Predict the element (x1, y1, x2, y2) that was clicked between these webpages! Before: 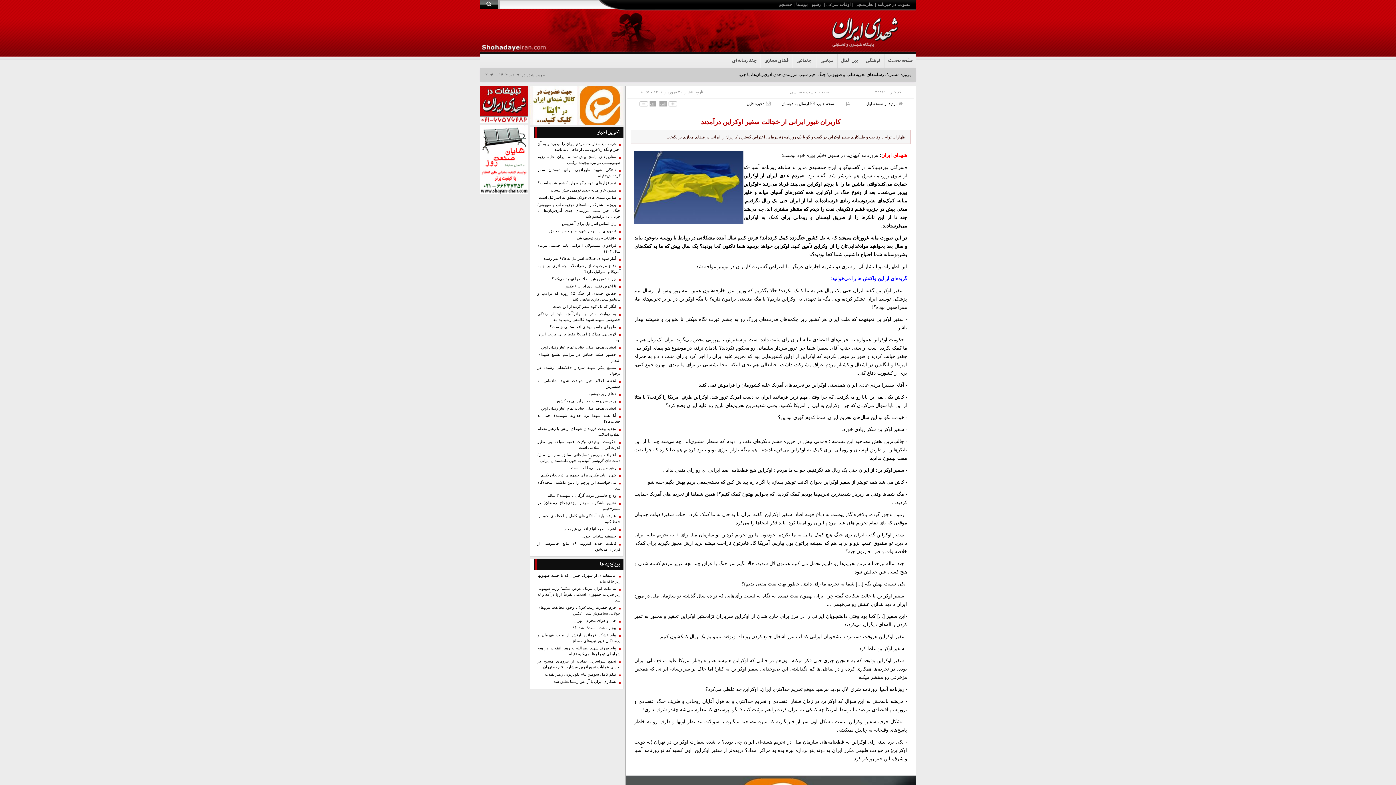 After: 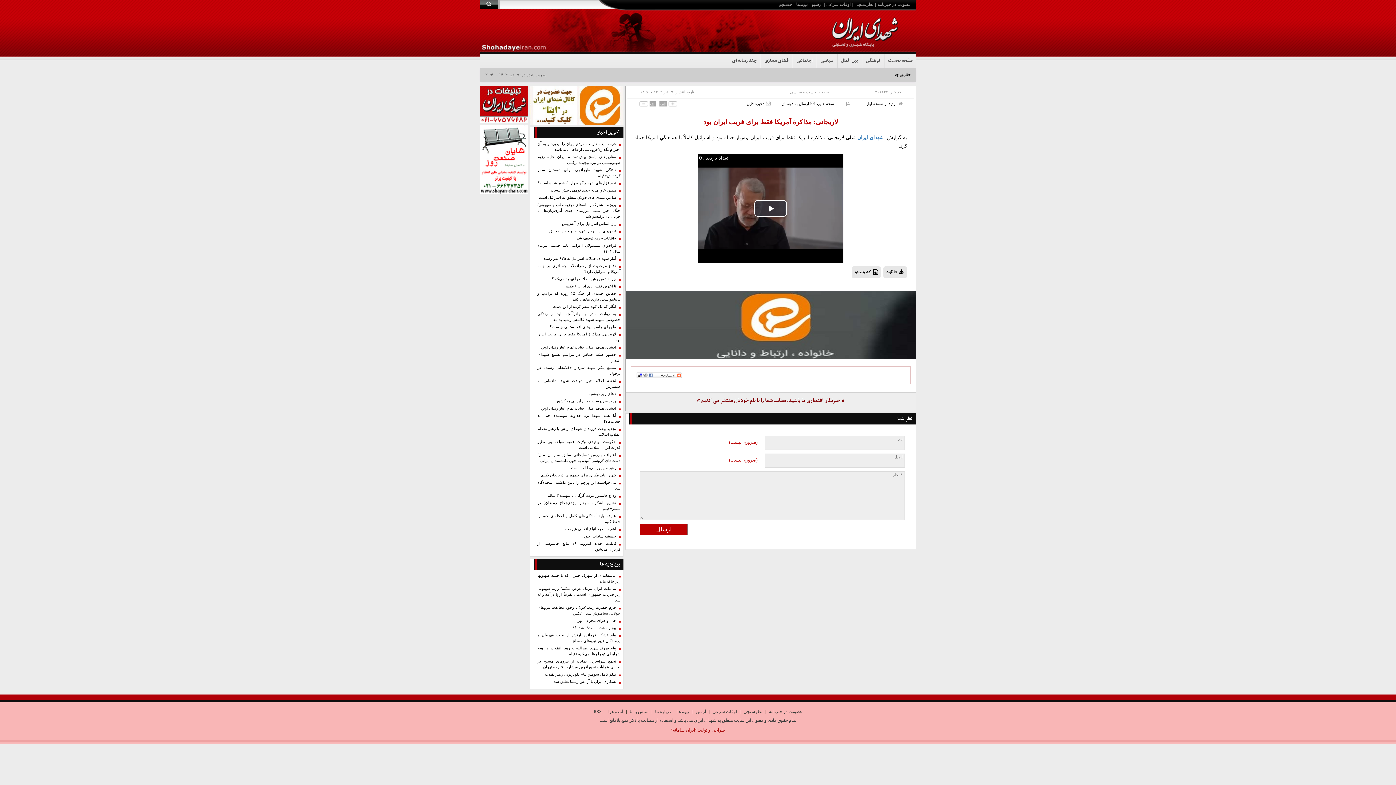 Action: label: لاریجانی: مذاکرهٔ آمریکا فقط برای فریب ایران بود bbox: (537, 331, 620, 343)